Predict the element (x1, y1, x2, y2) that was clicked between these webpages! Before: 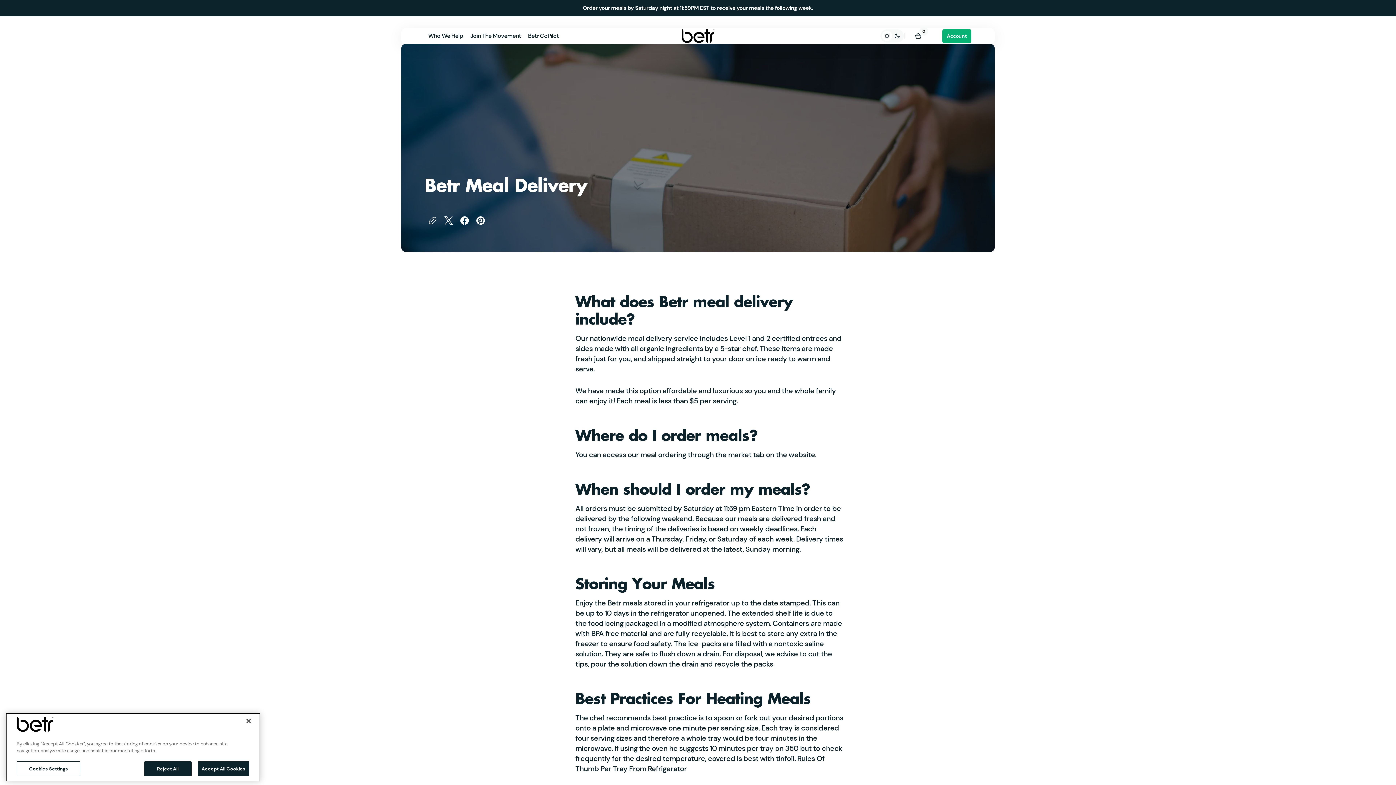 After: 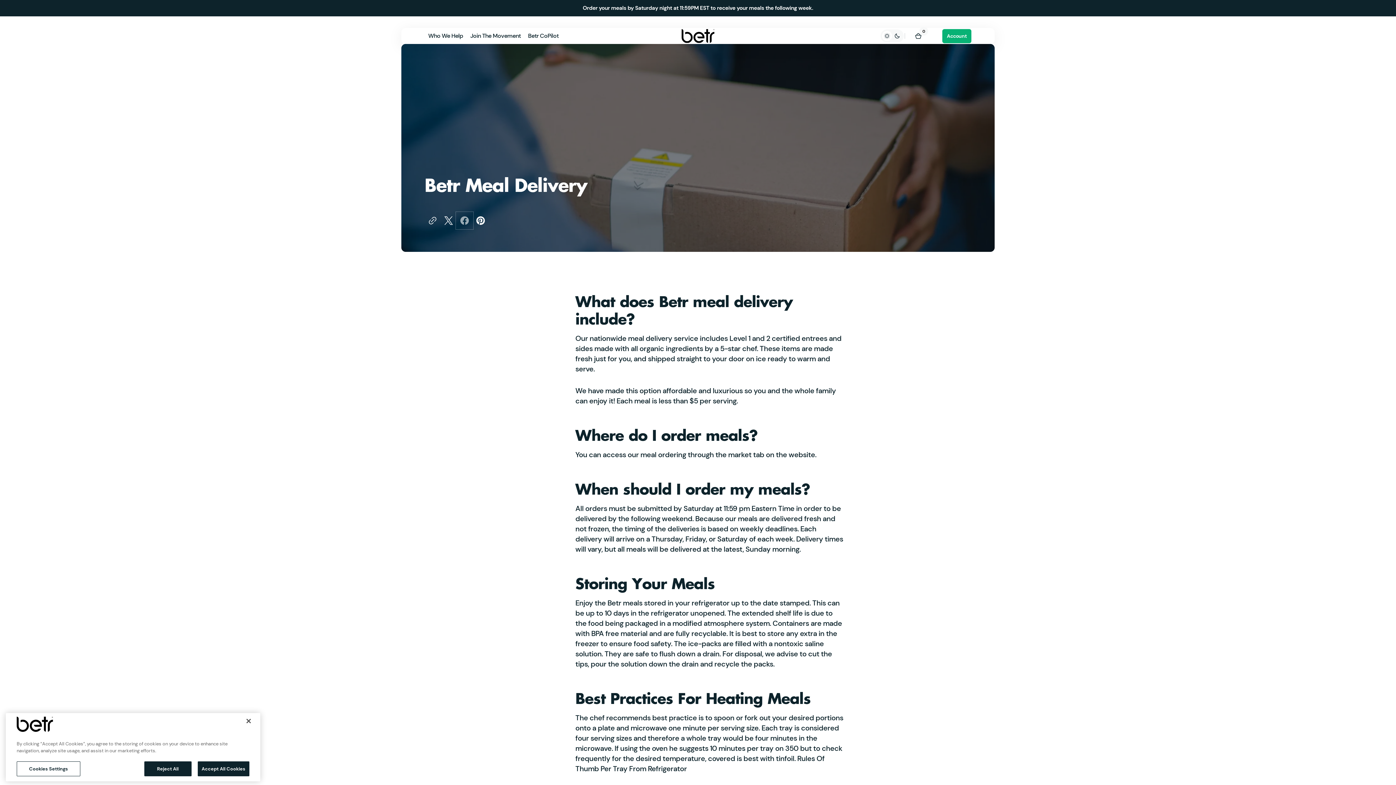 Action: bbox: (456, 212, 472, 228)